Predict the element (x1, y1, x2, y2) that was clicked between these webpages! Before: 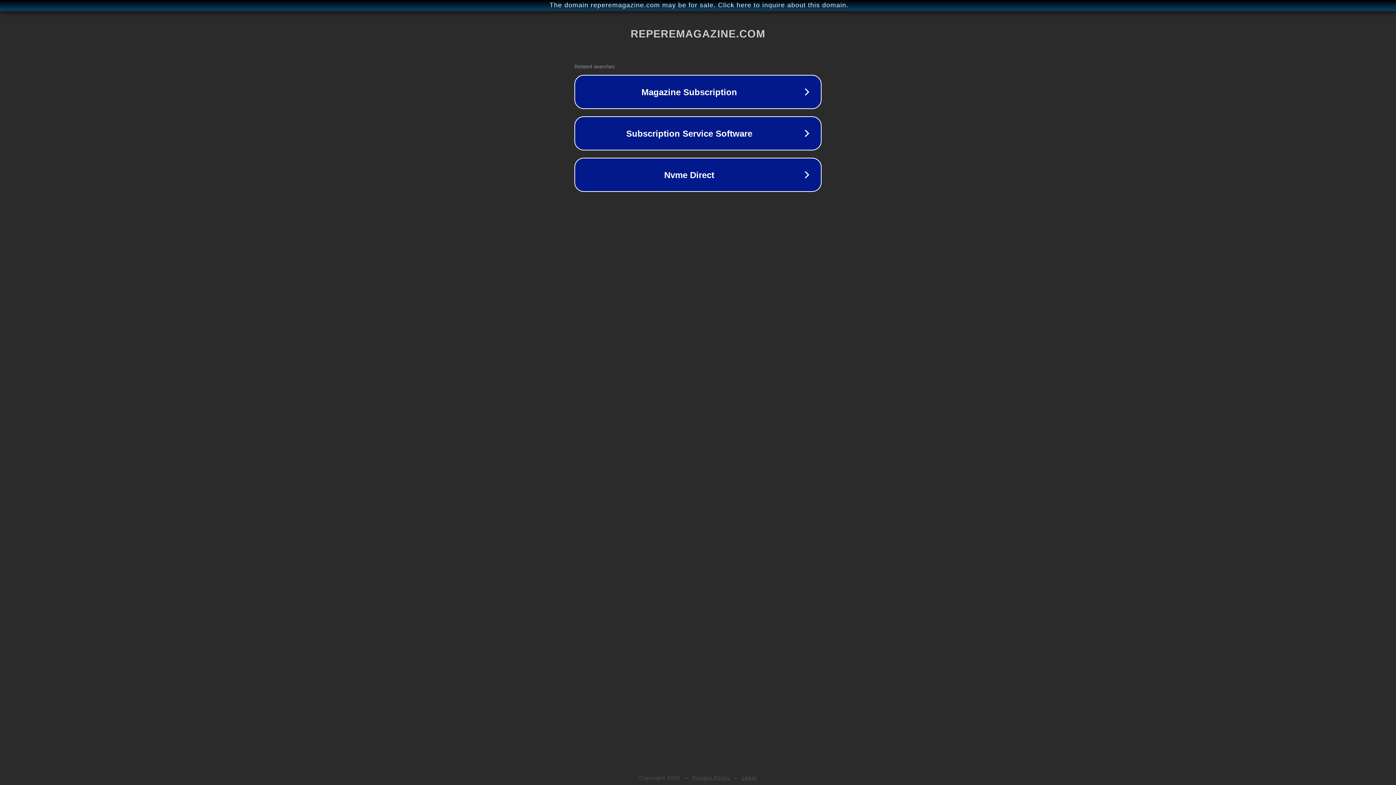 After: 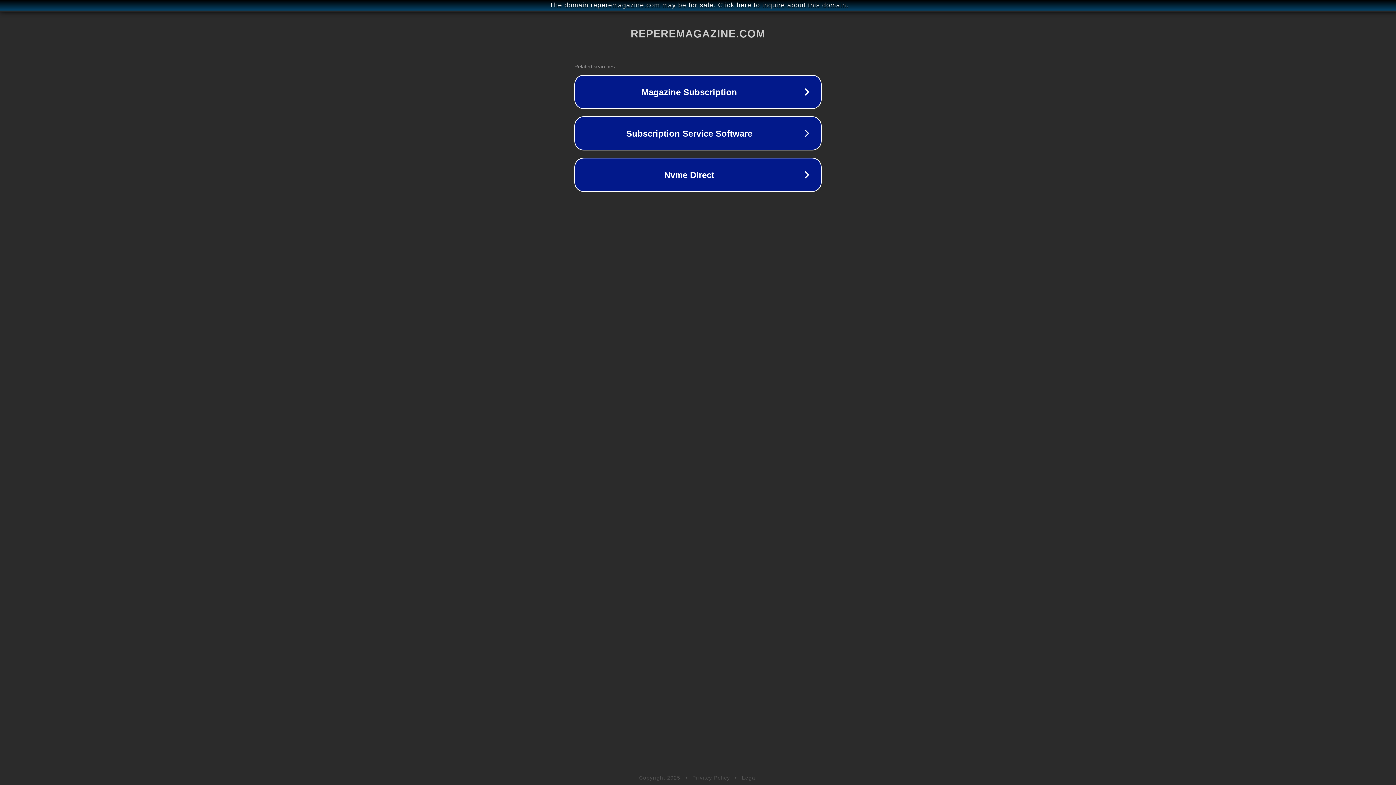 Action: label: Legal bbox: (742, 775, 757, 781)